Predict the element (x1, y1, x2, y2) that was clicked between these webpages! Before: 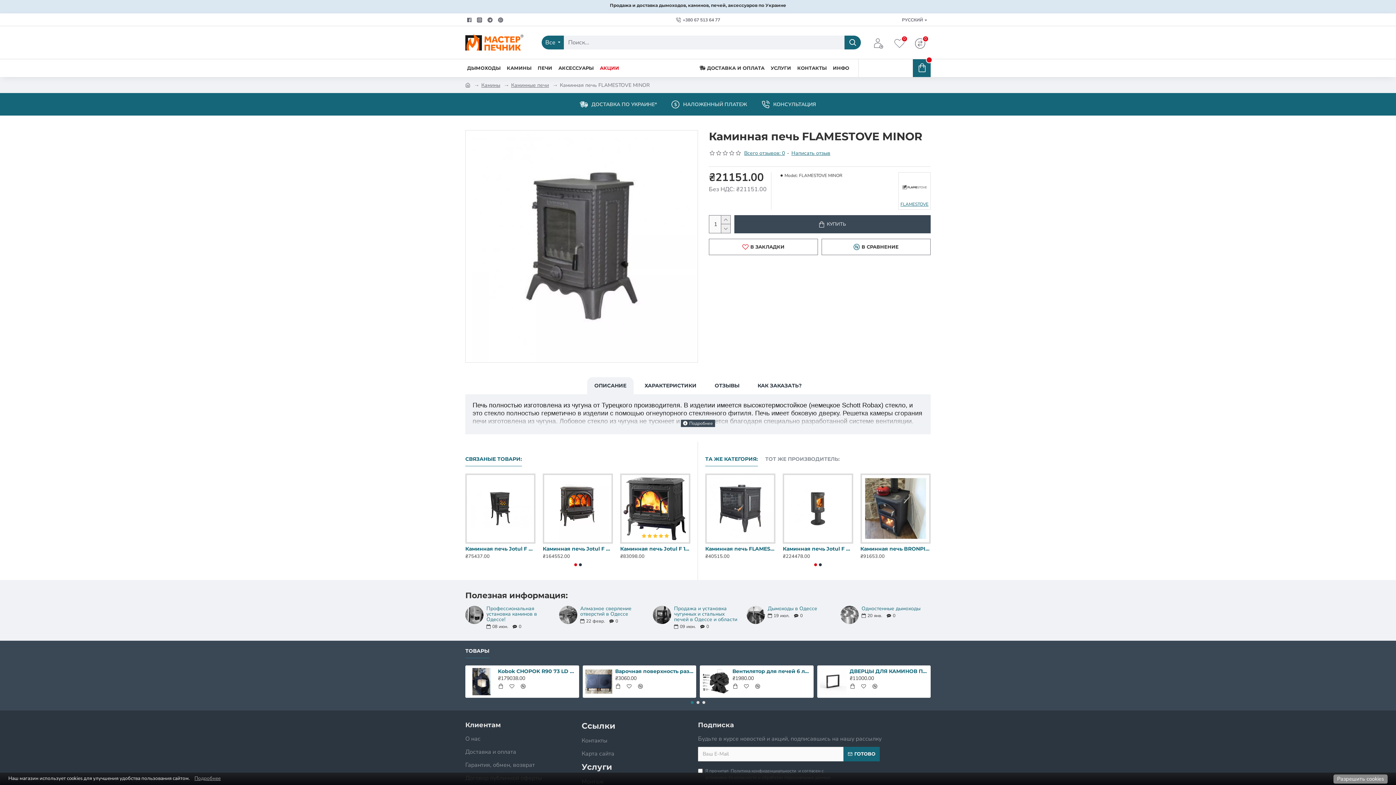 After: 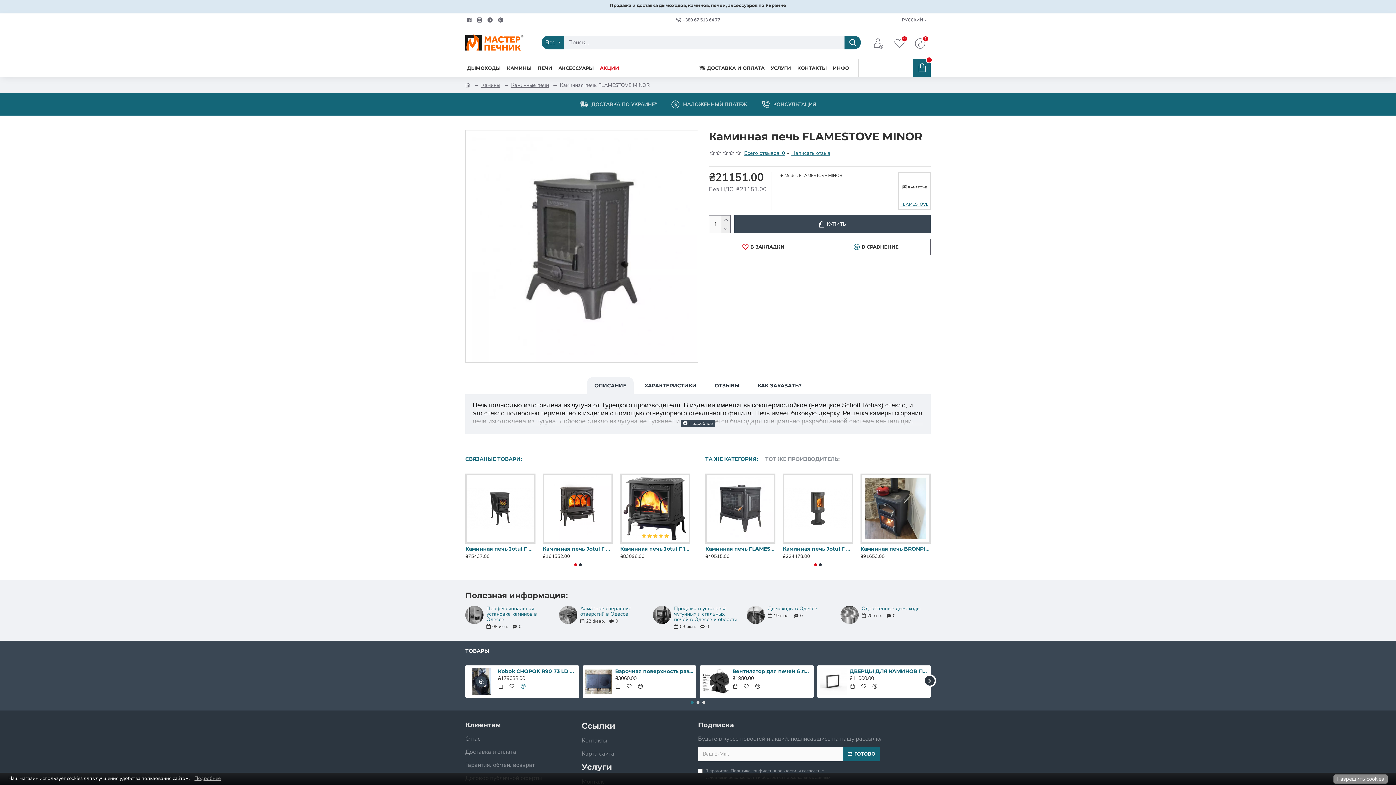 Action: bbox: (519, 683, 526, 690)